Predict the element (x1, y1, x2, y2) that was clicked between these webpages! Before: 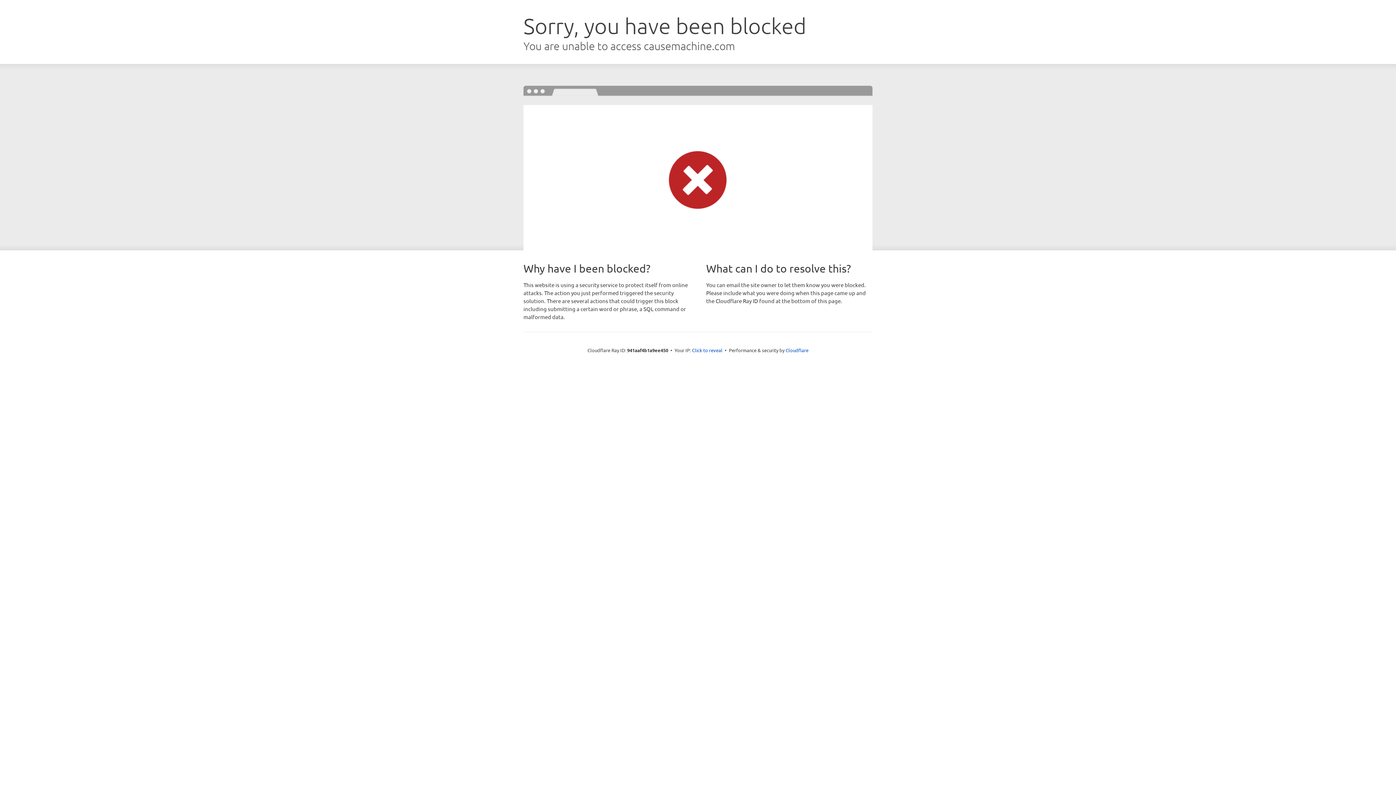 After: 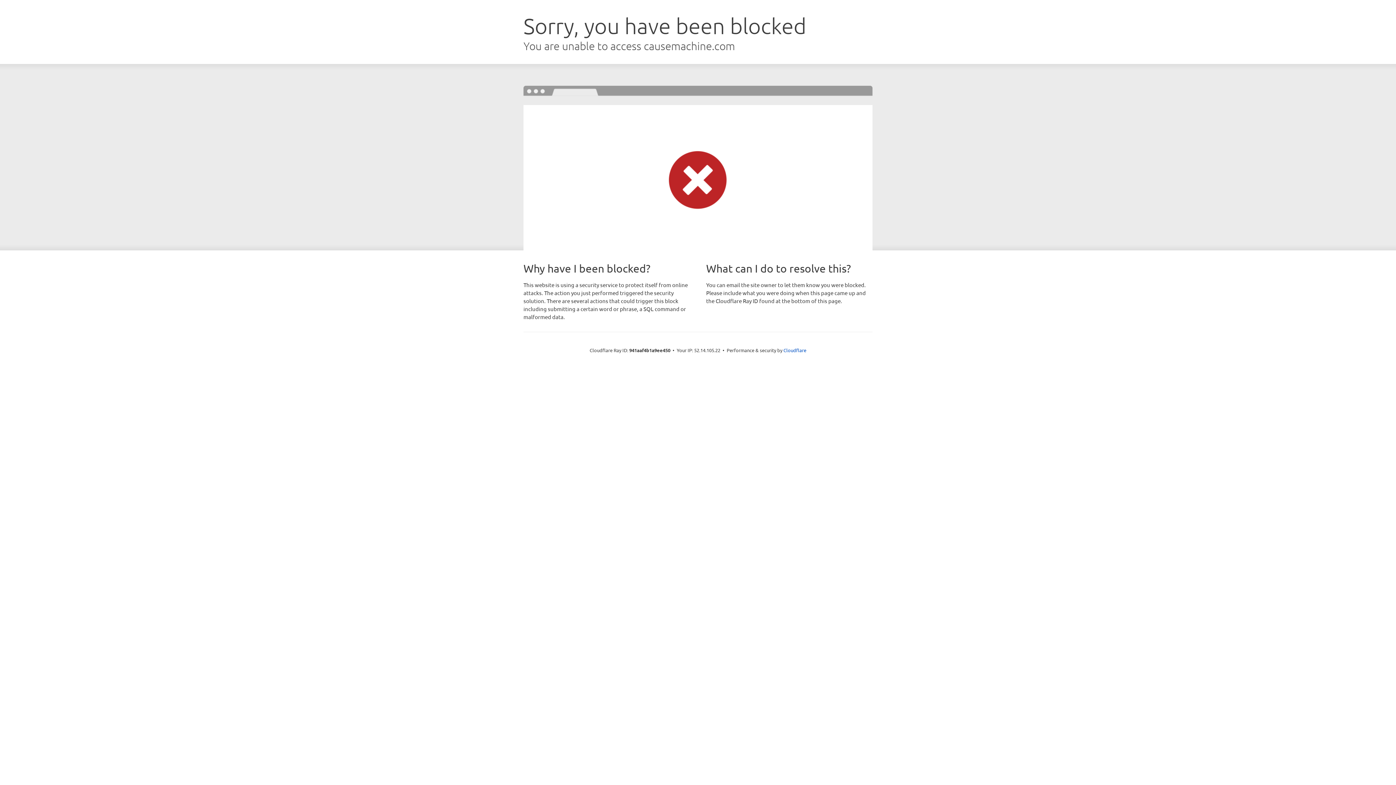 Action: bbox: (692, 346, 722, 353) label: Click to reveal